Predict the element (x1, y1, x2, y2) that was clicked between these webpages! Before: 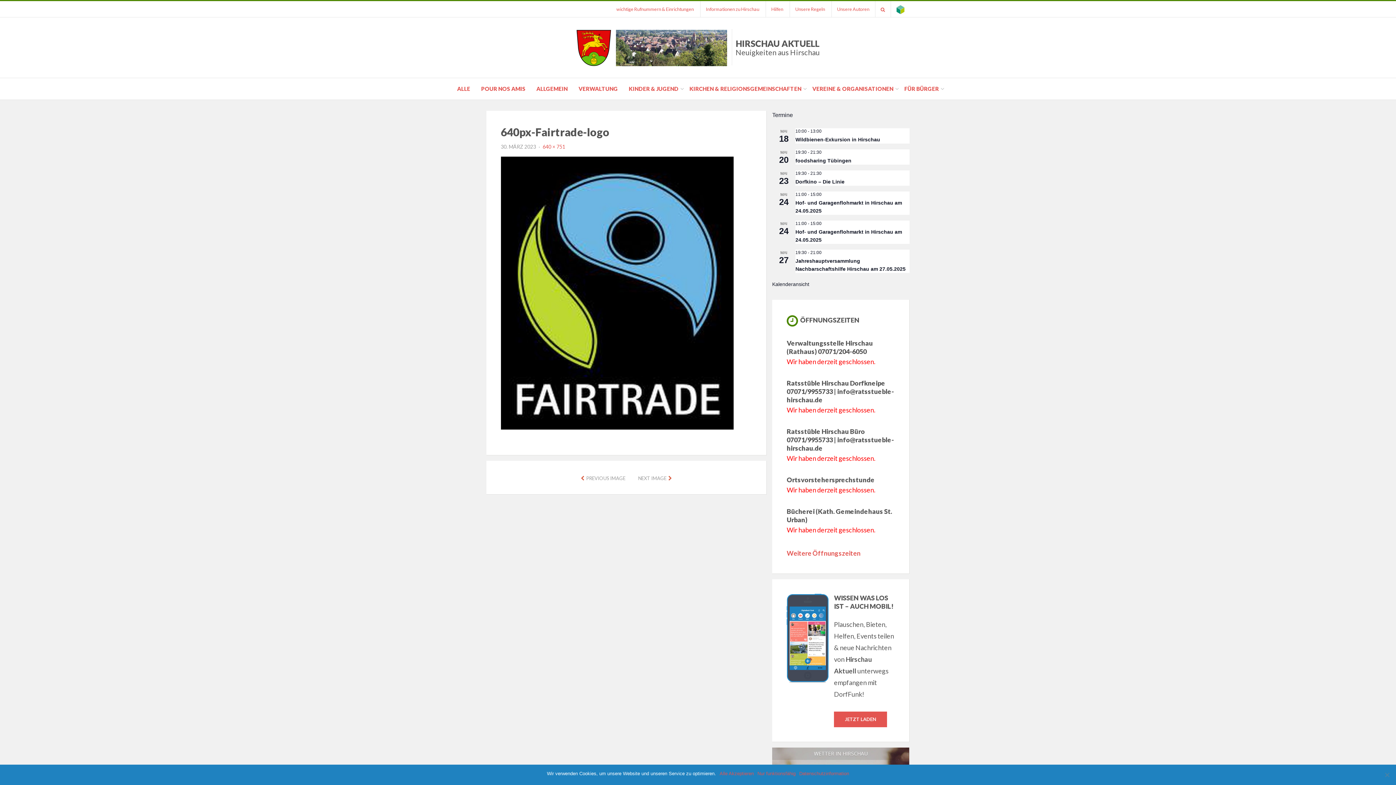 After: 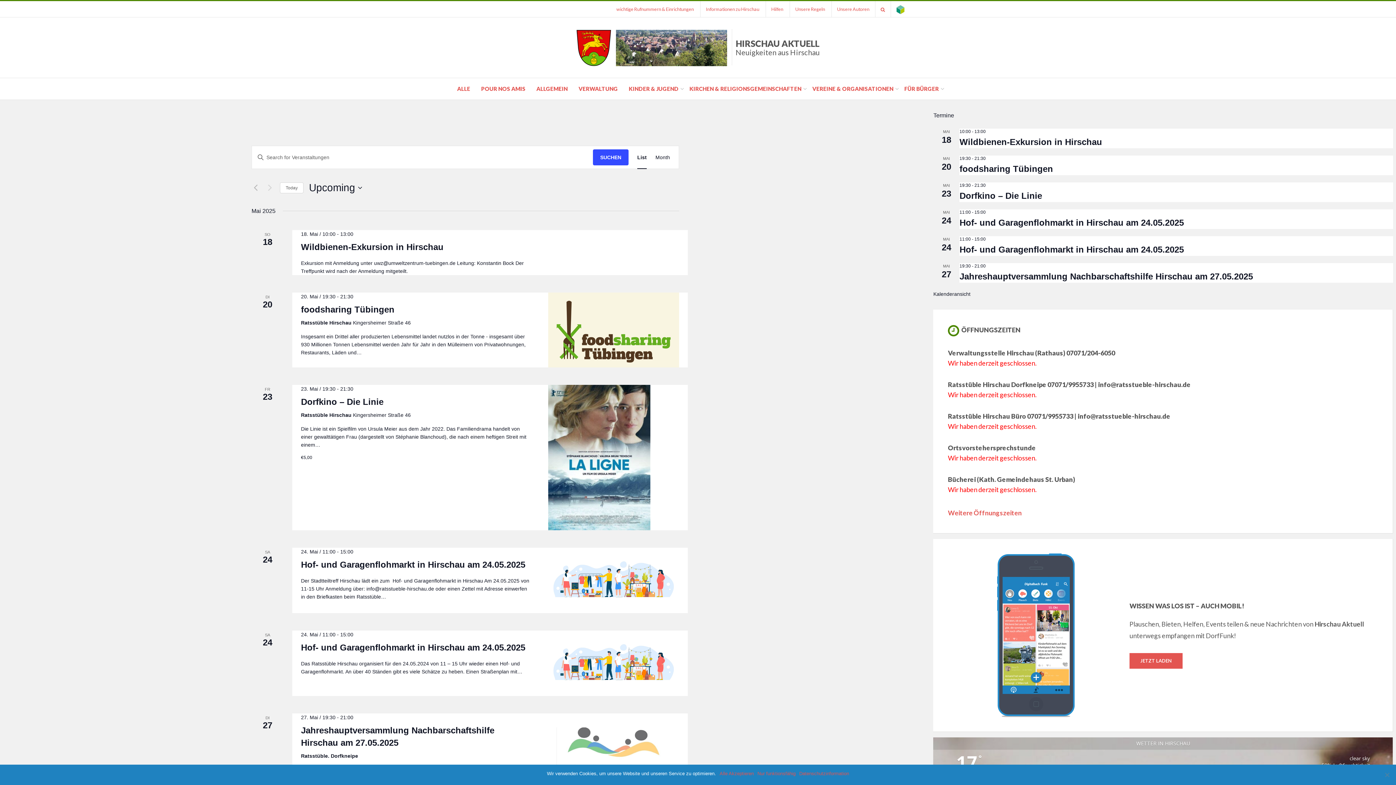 Action: bbox: (772, 281, 809, 287) label: Kalenderansicht